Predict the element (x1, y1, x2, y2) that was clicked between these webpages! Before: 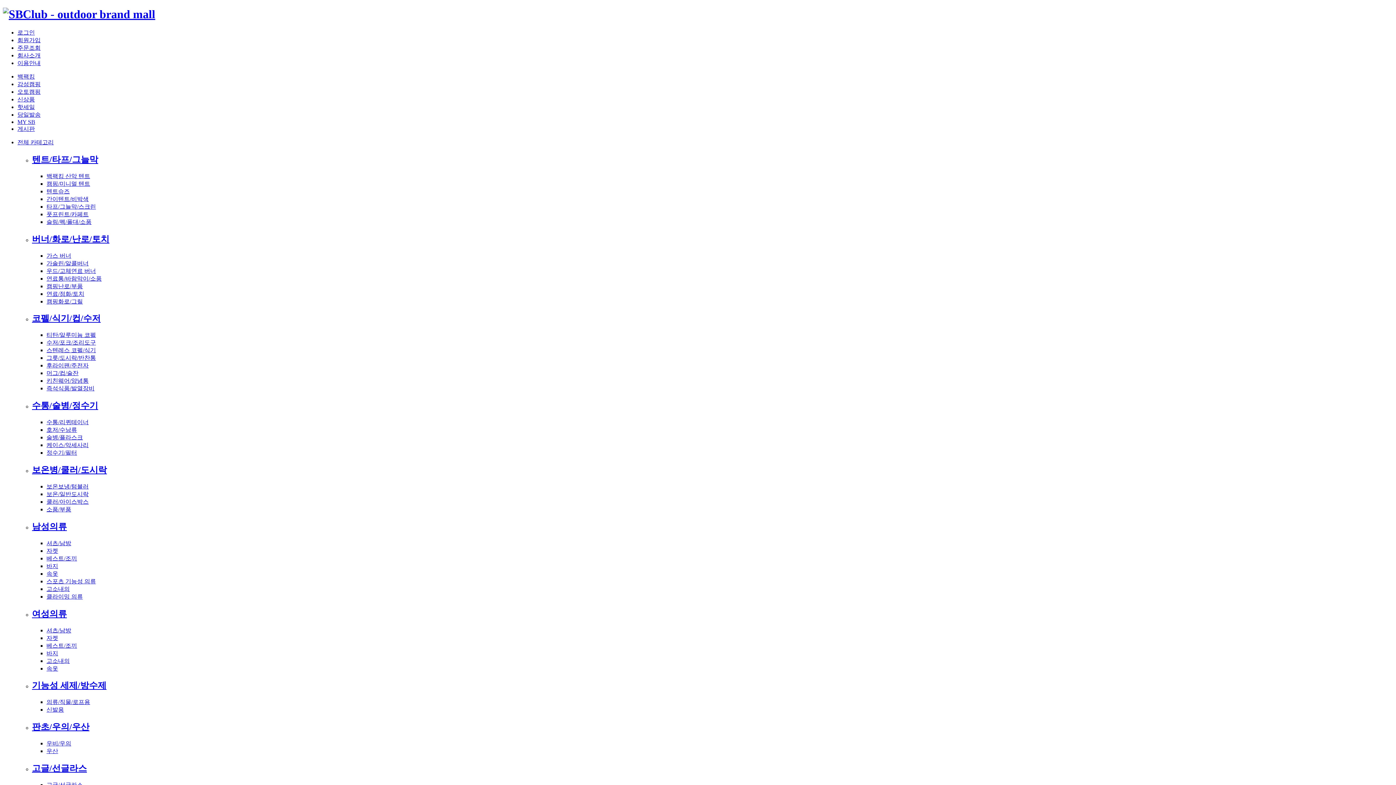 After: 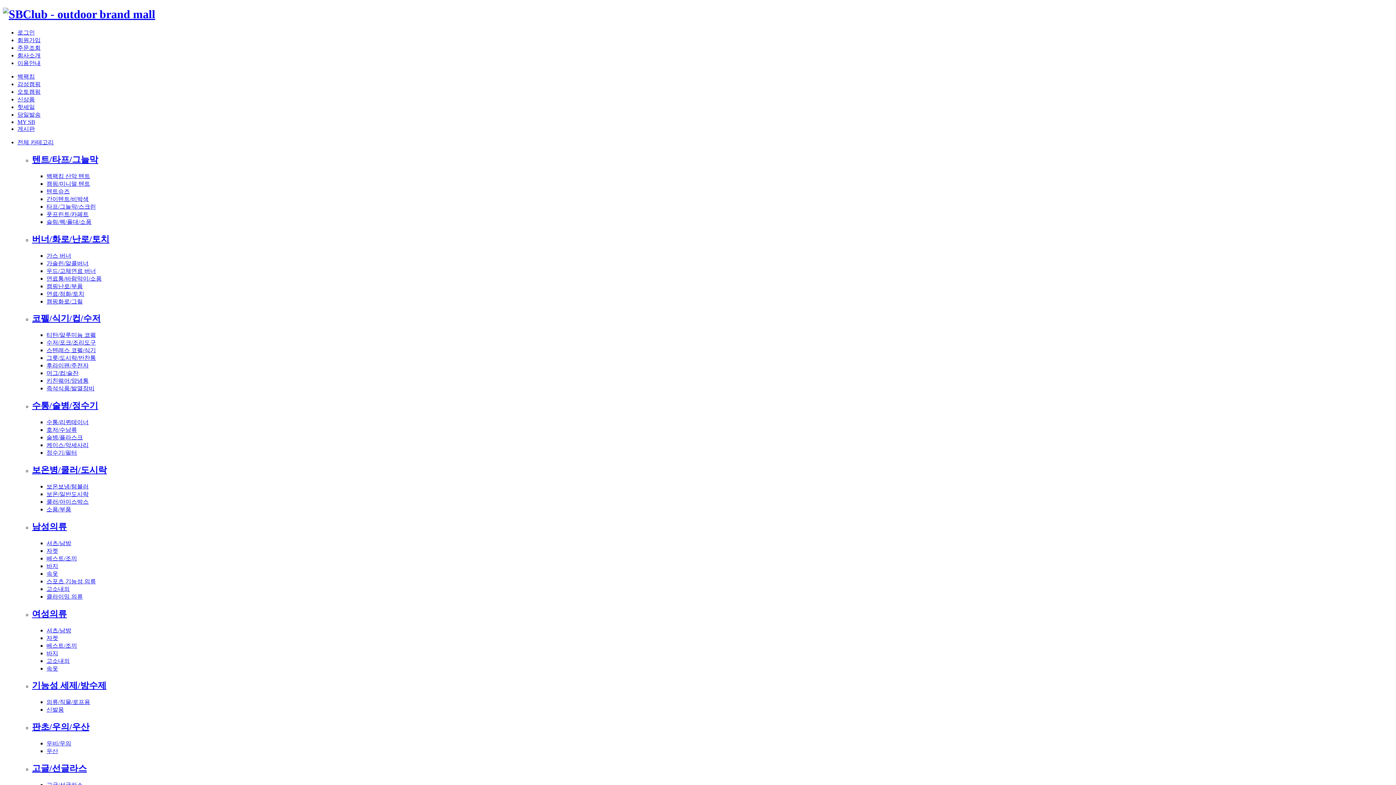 Action: bbox: (46, 540, 71, 546) label: 셔츠/남방